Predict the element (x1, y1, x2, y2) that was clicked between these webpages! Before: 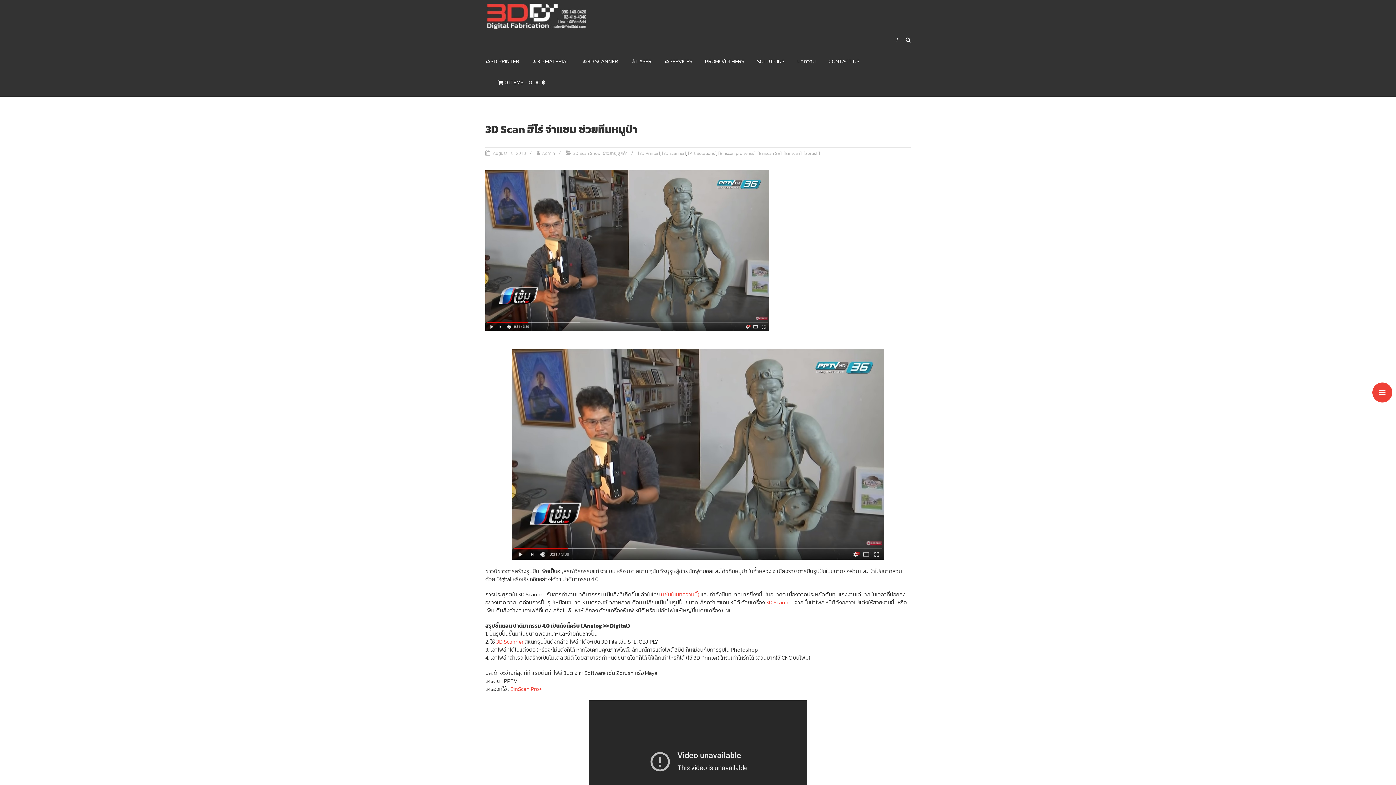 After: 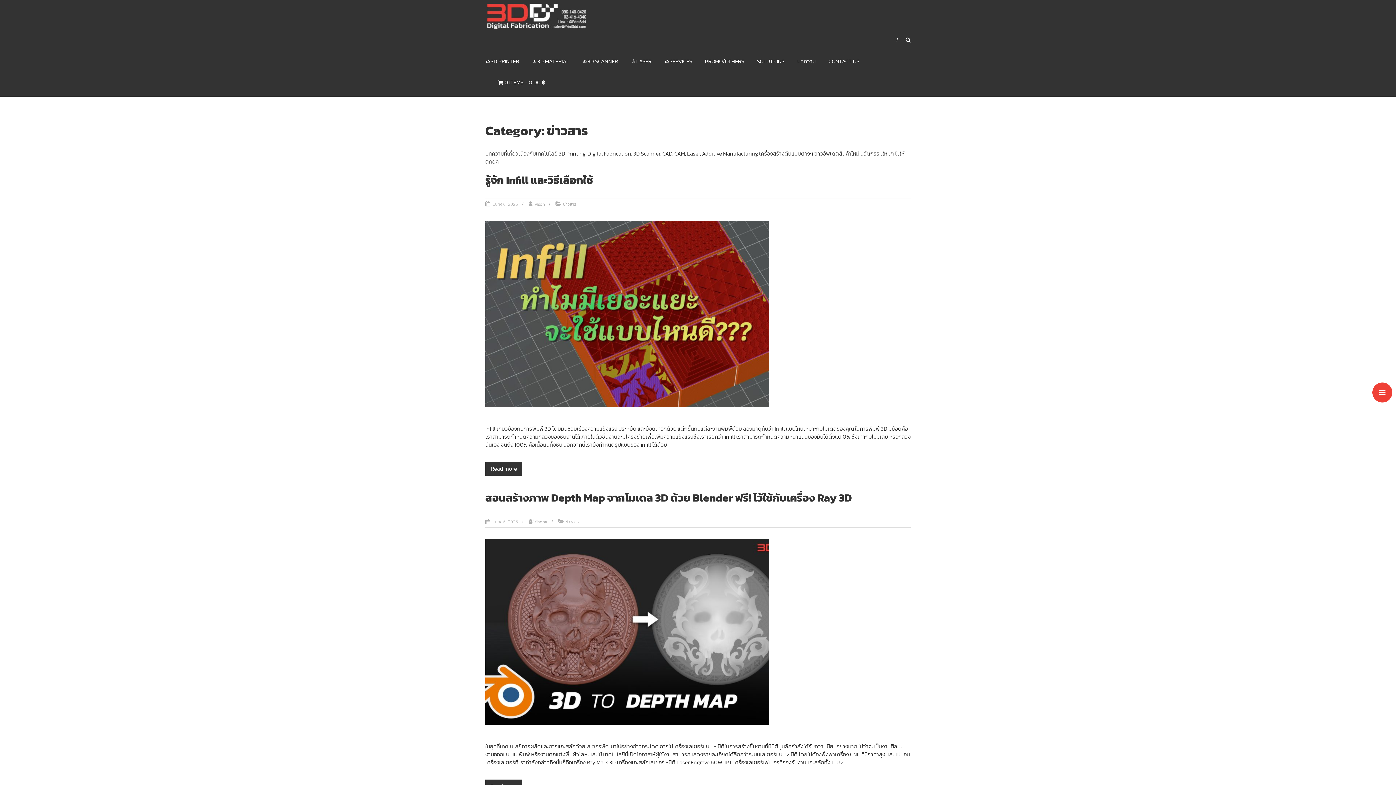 Action: bbox: (602, 150, 616, 156) label: ข่าวสาร